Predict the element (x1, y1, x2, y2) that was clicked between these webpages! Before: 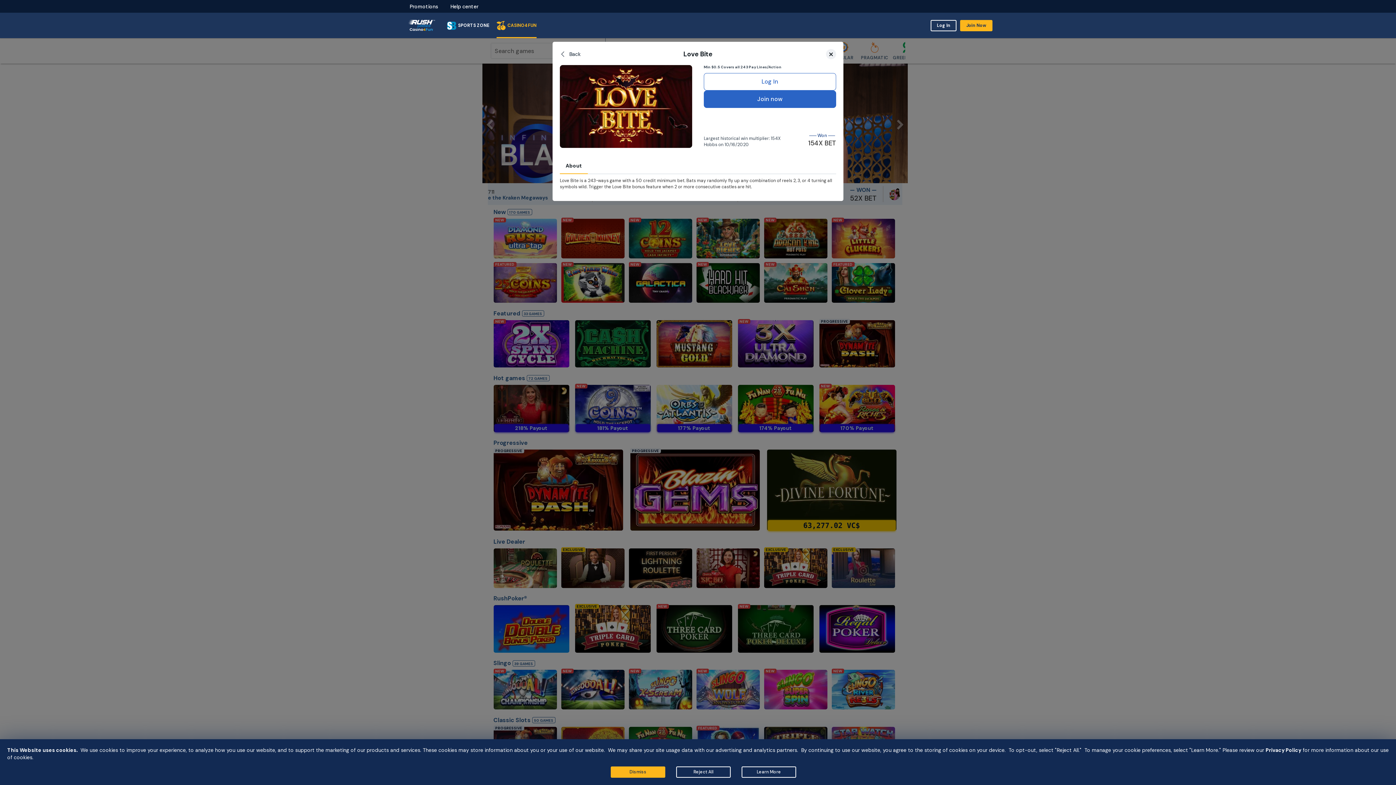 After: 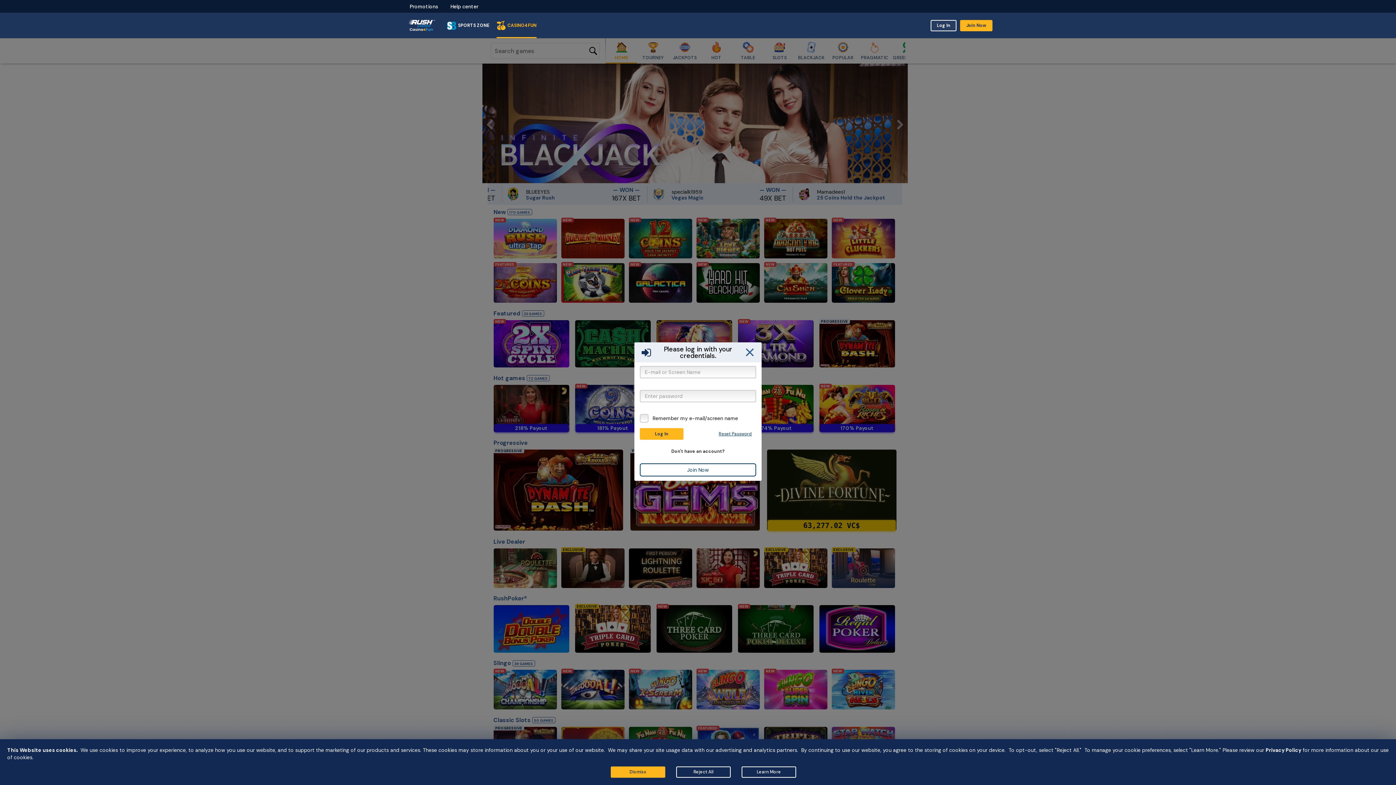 Action: bbox: (930, 19, 956, 31) label: Log In